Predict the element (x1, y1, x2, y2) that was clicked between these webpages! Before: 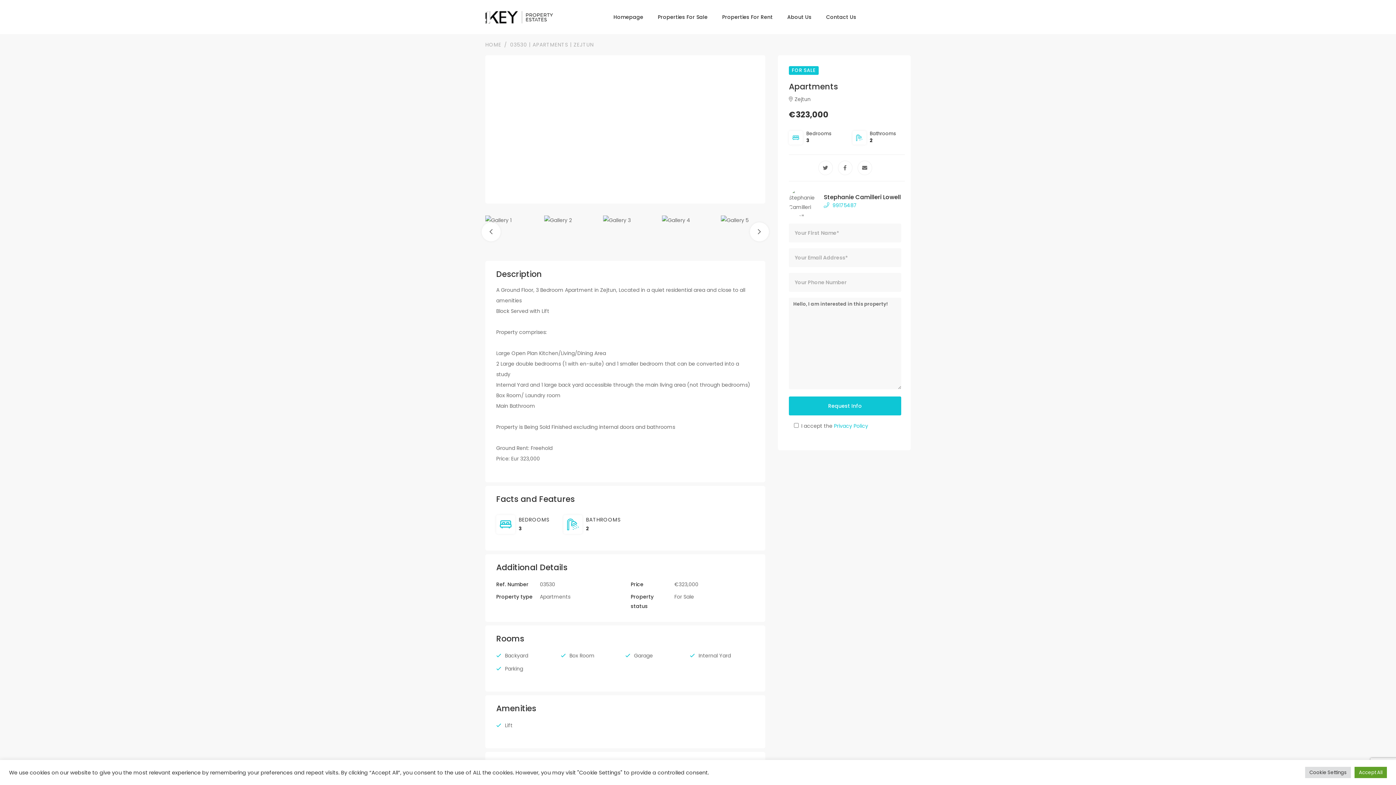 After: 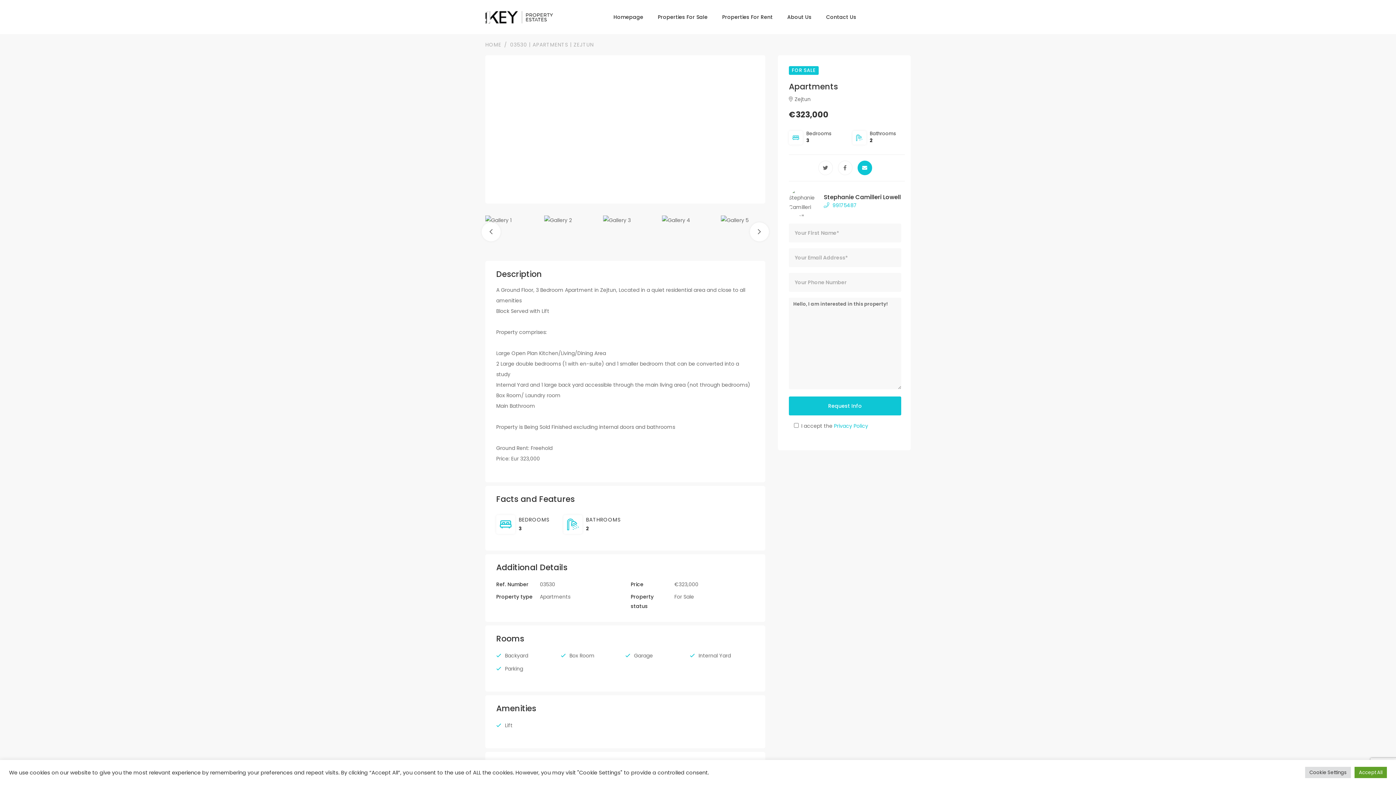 Action: bbox: (857, 160, 872, 175)